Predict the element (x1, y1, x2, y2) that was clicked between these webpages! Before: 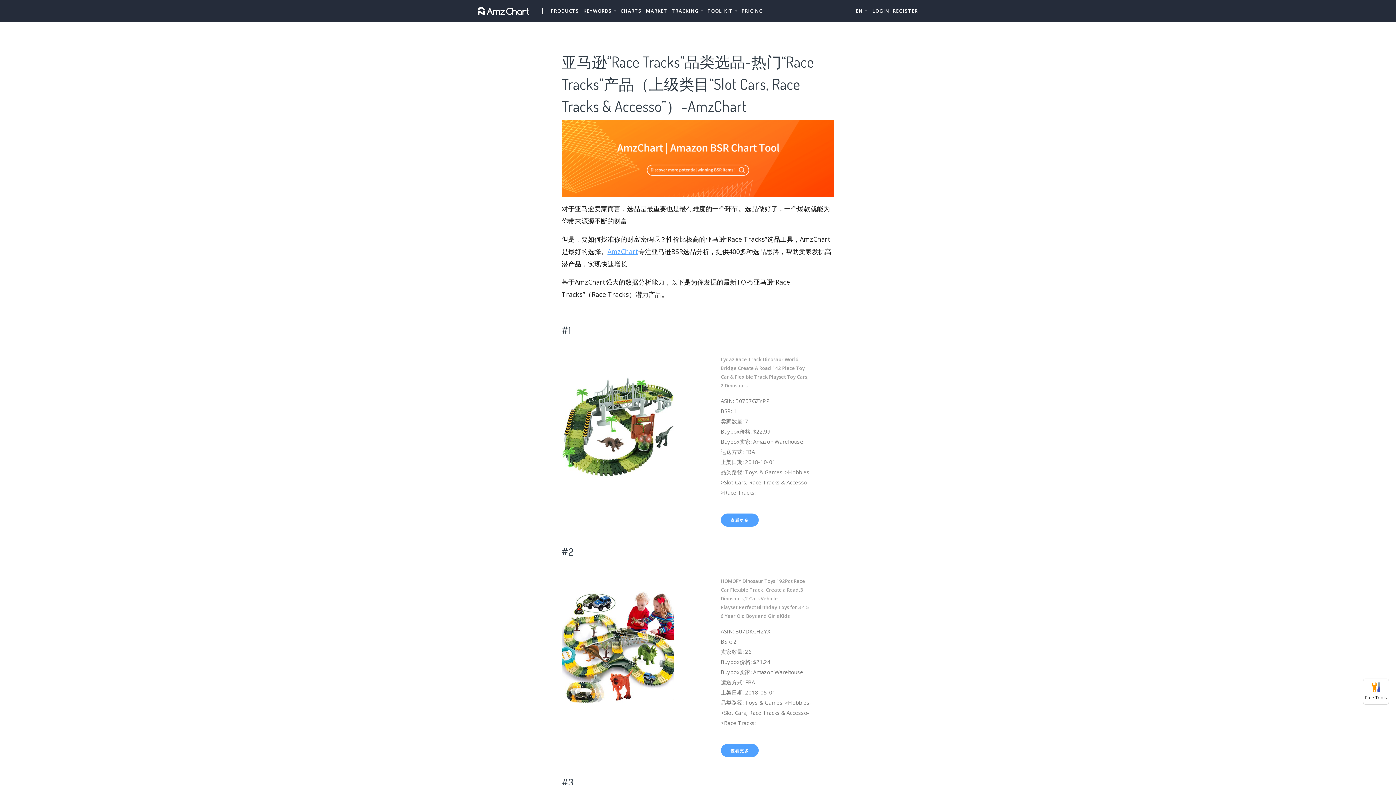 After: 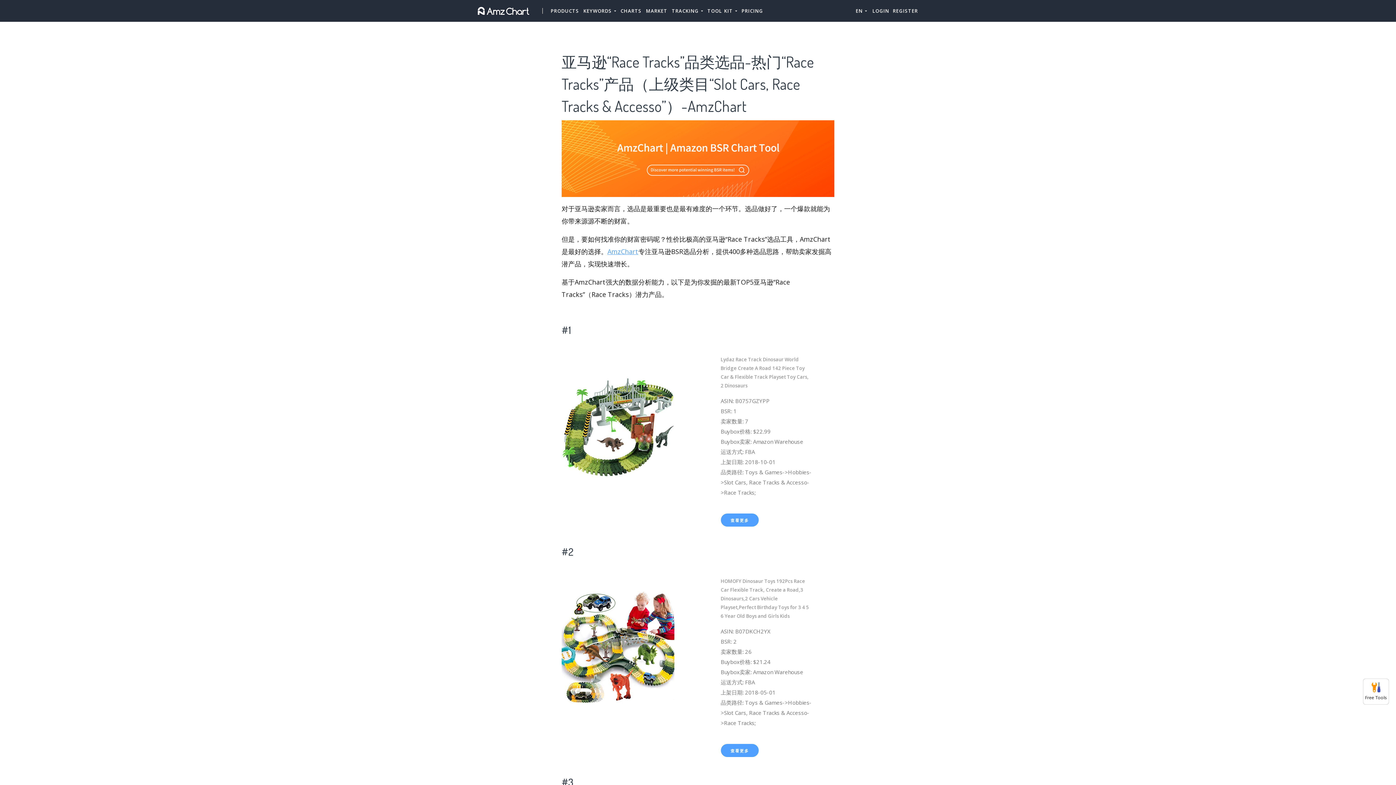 Action: bbox: (1365, 681, 1387, 702) label: Free Tools